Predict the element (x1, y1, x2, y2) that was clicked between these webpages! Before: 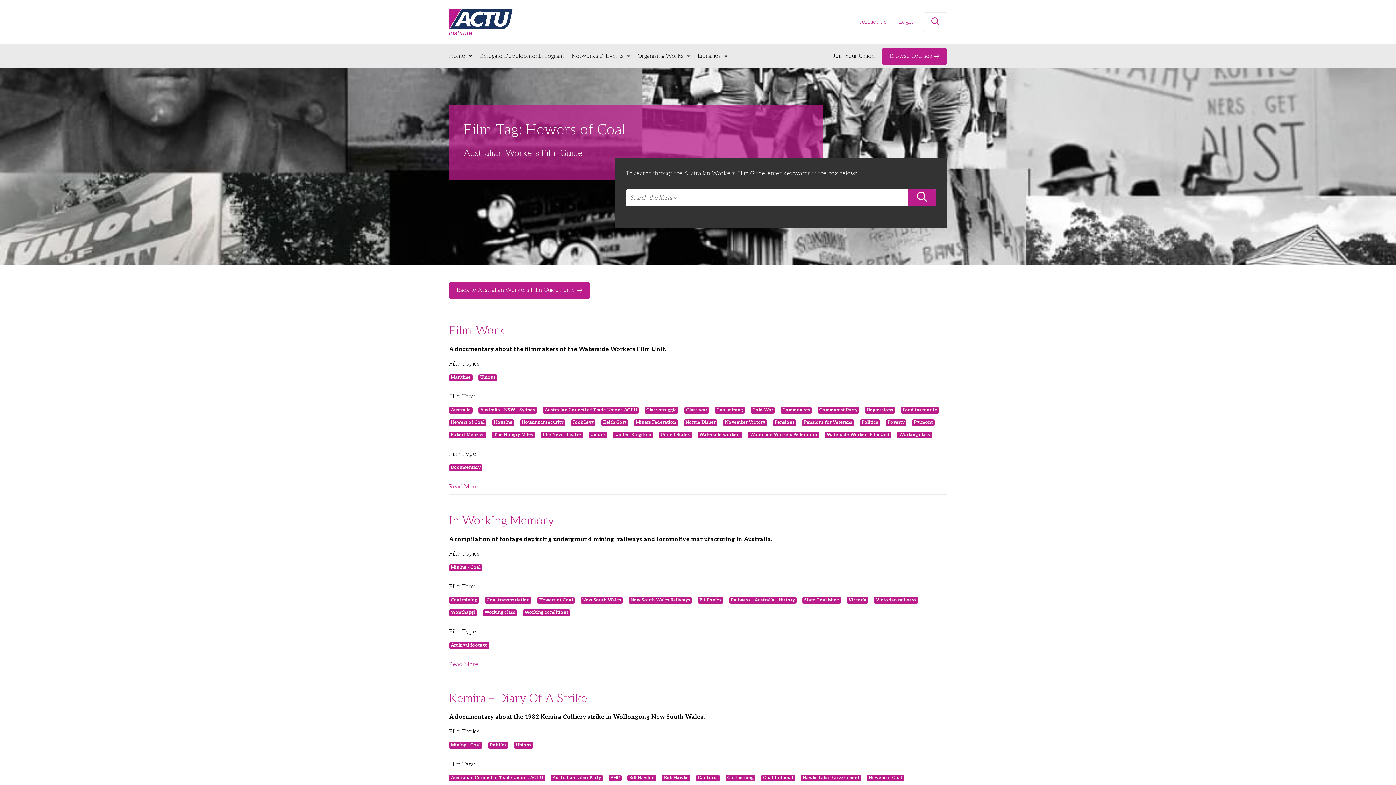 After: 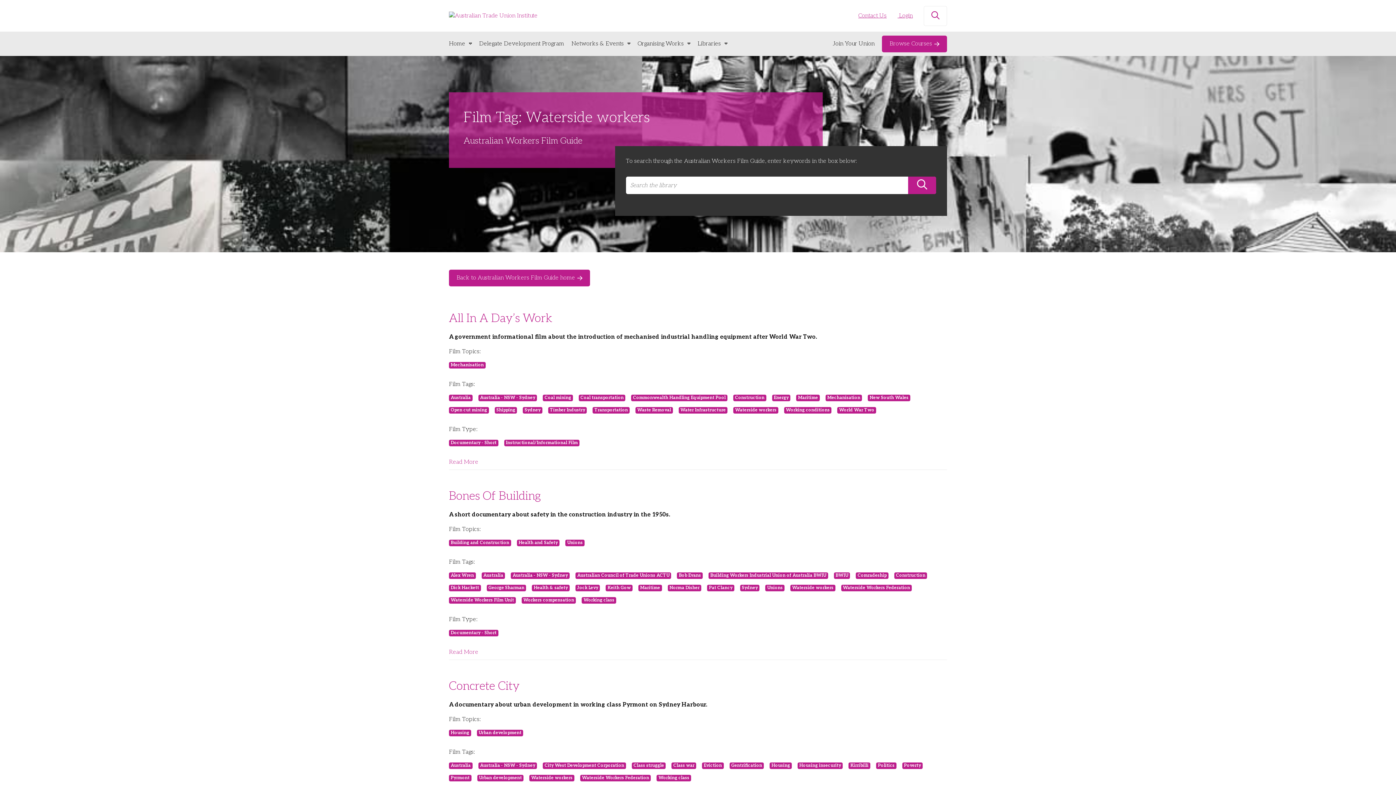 Action: label: Waterside workers bbox: (697, 436, 748, 443)